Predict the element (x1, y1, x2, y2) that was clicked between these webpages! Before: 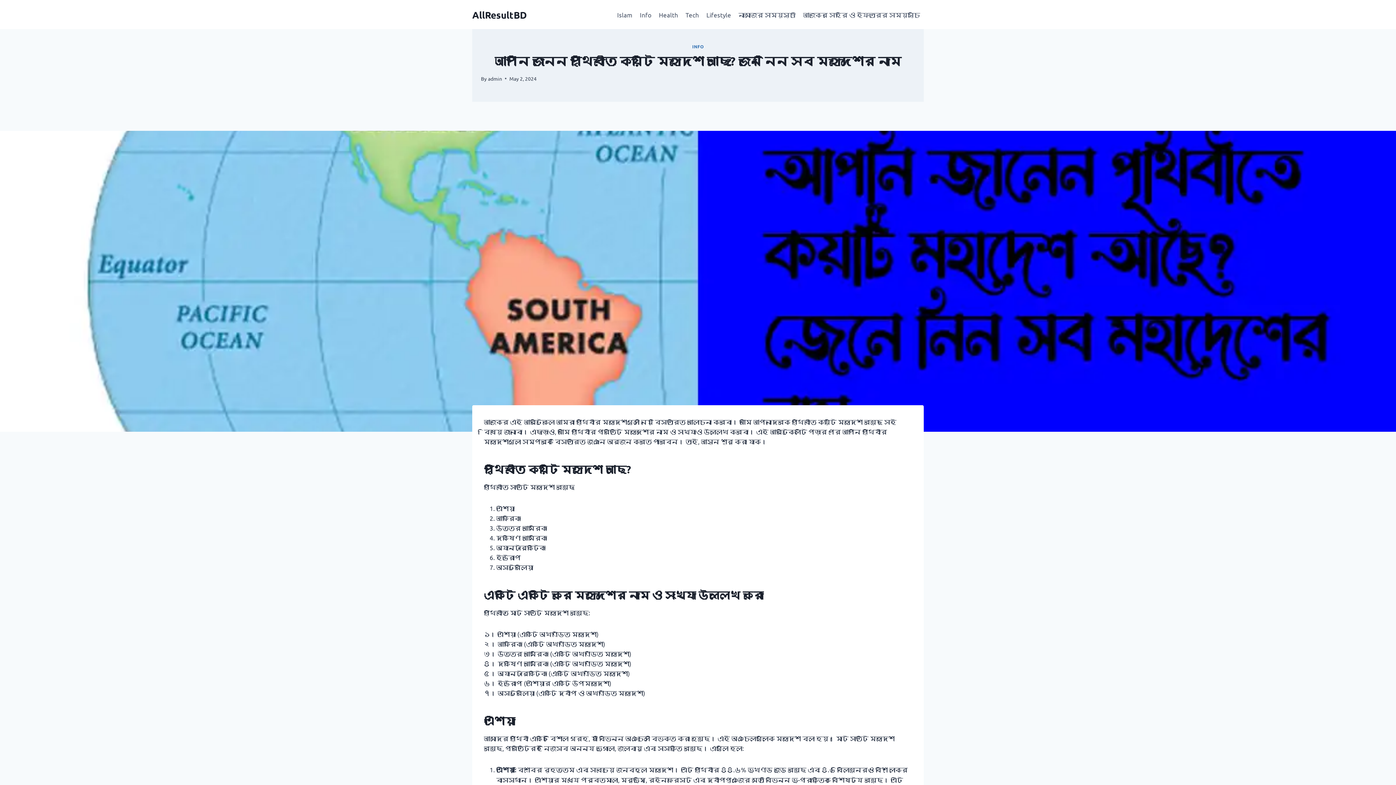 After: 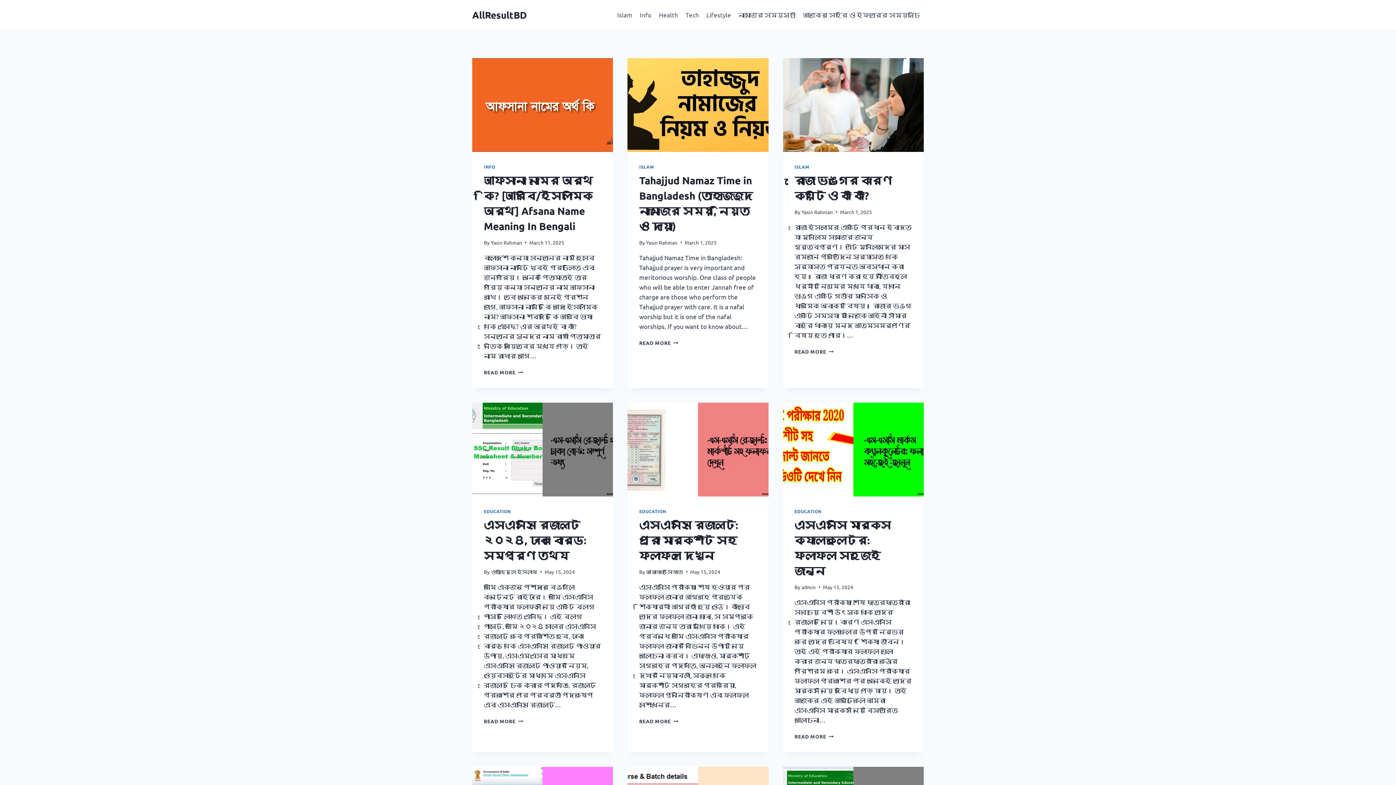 Action: bbox: (488, 75, 502, 81) label: admin